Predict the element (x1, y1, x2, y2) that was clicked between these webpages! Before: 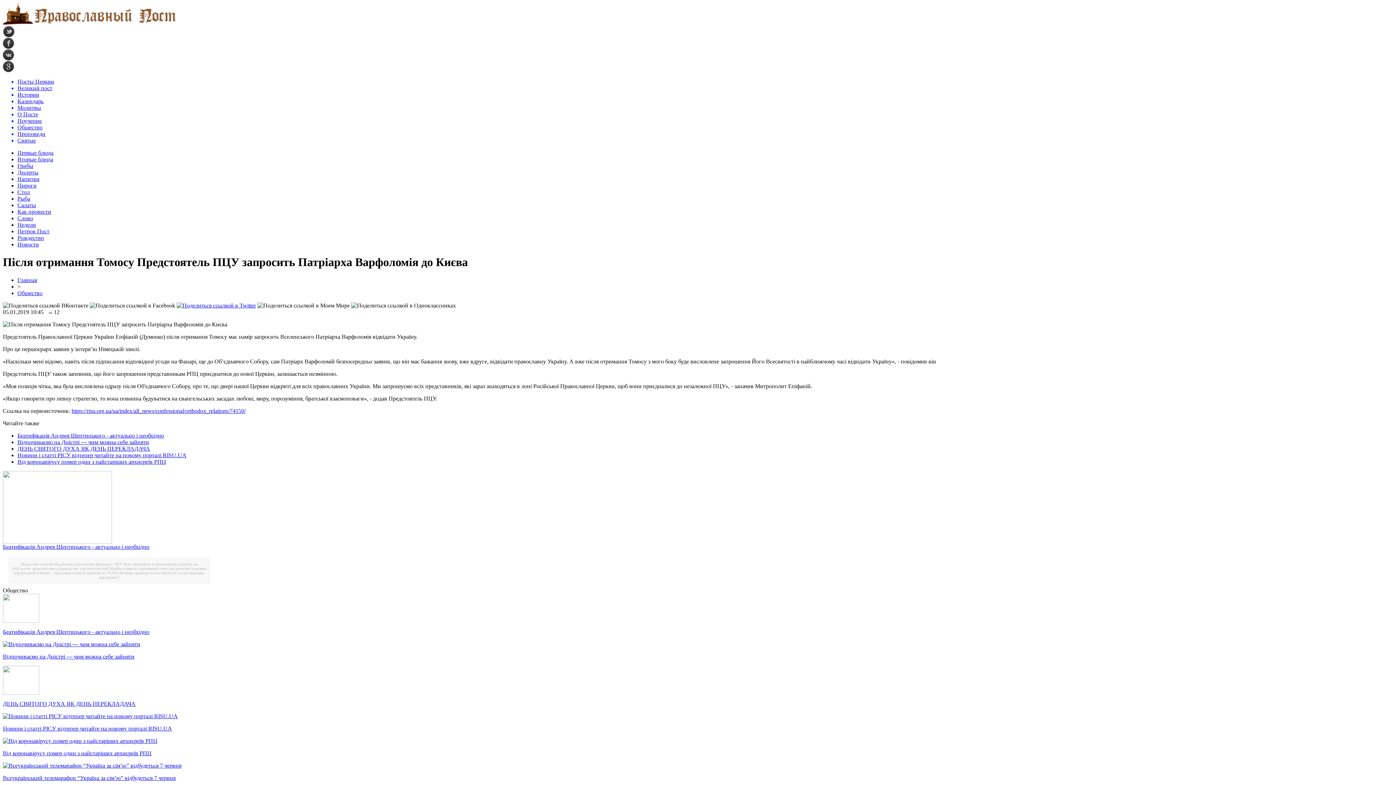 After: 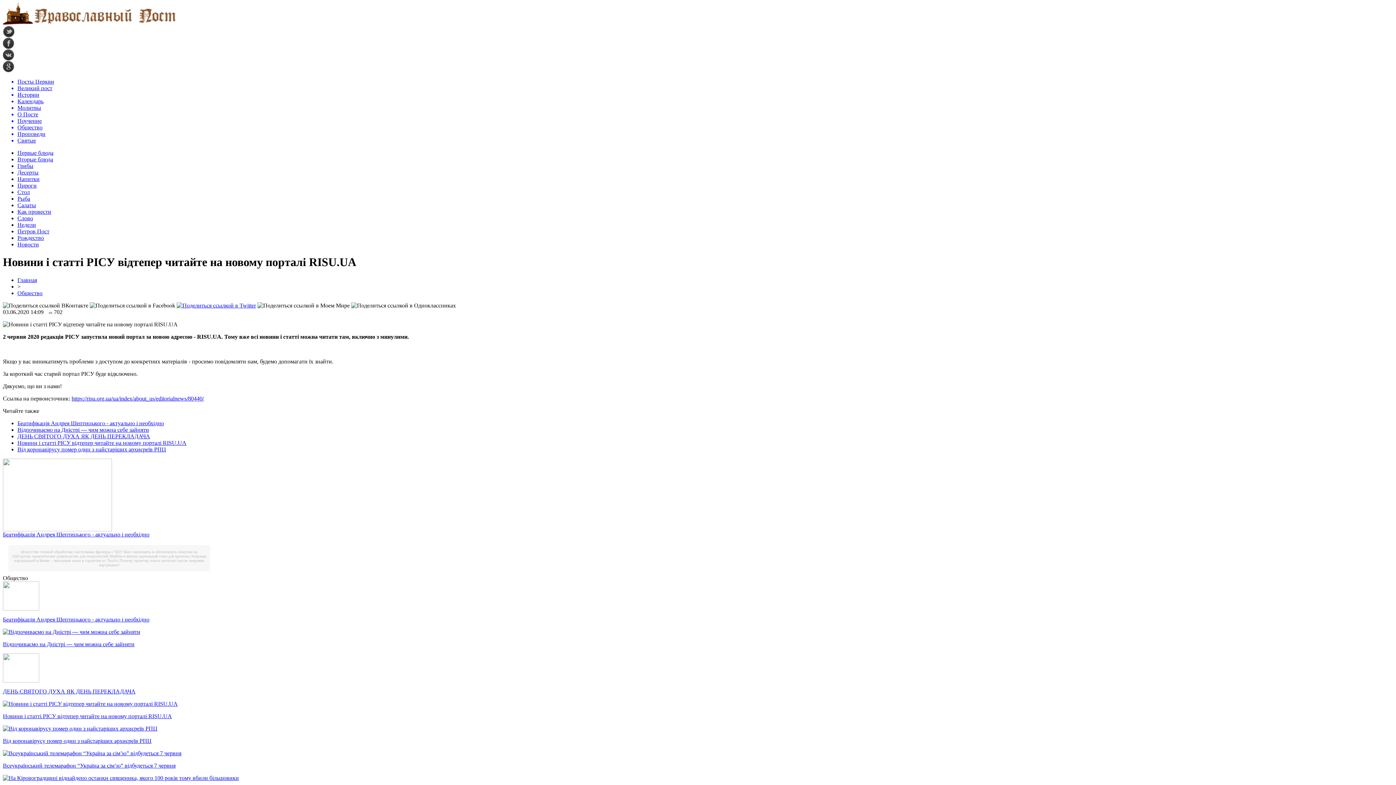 Action: bbox: (2, 725, 172, 731) label: Новини і статті РІСУ відтепер читайте на новому порталі RISU.UA